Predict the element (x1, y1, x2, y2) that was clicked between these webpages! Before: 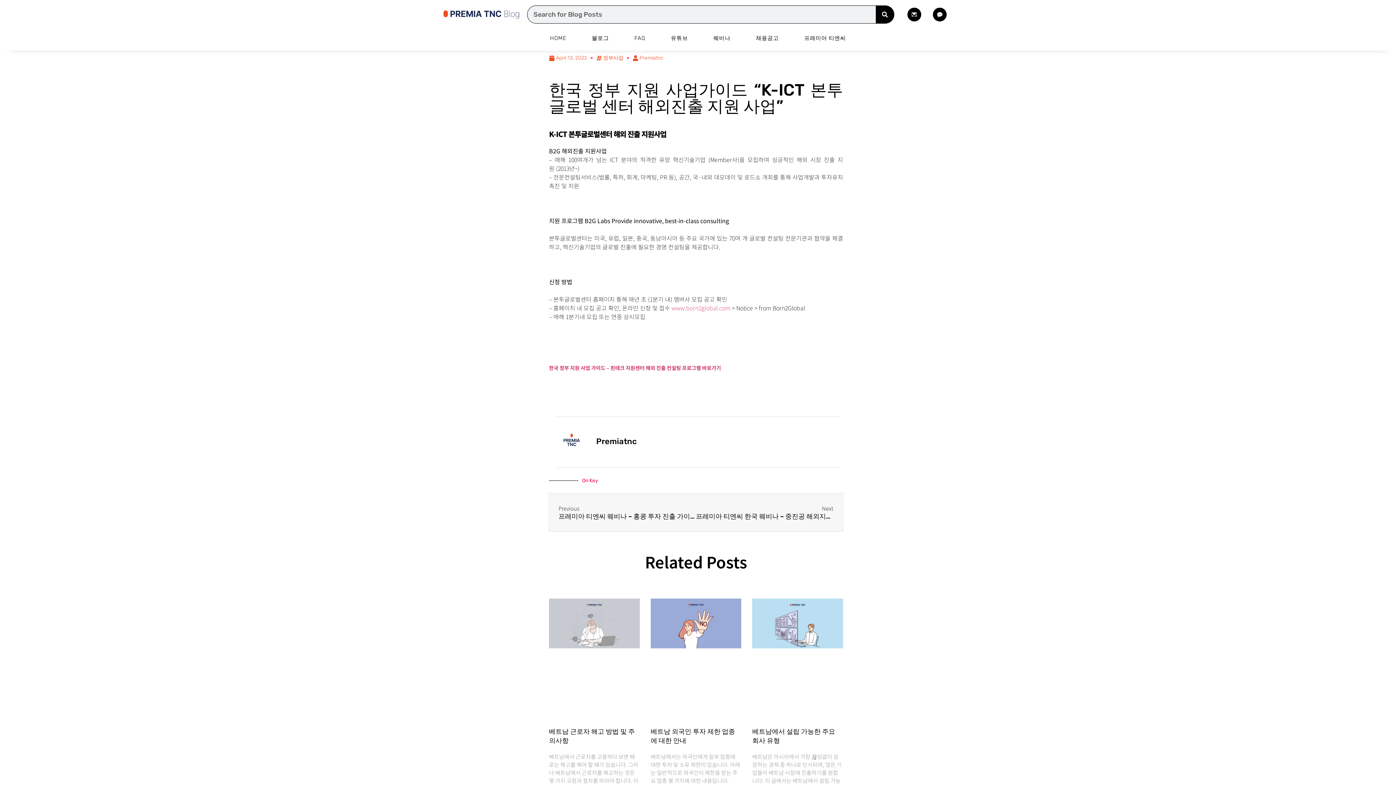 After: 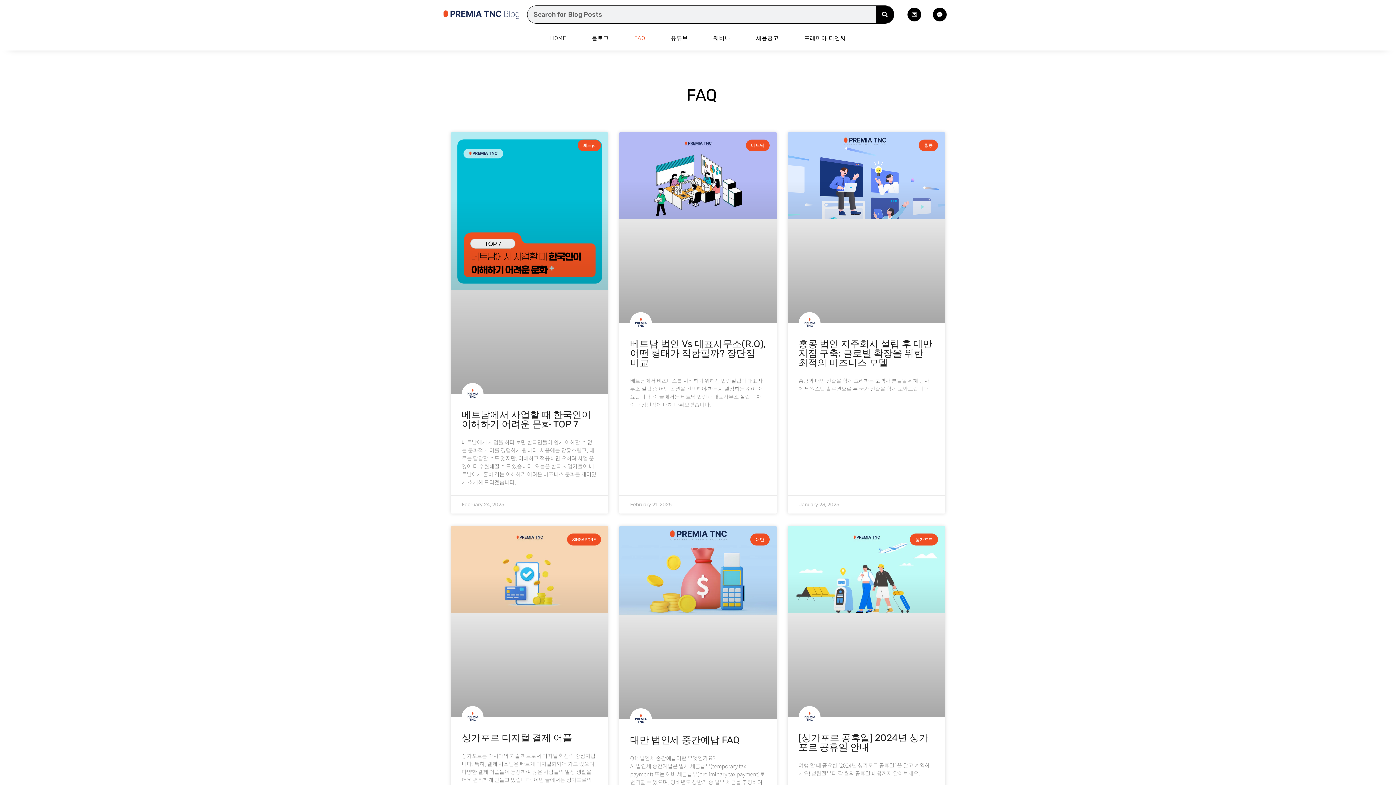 Action: label: FAQ bbox: (623, 29, 656, 46)